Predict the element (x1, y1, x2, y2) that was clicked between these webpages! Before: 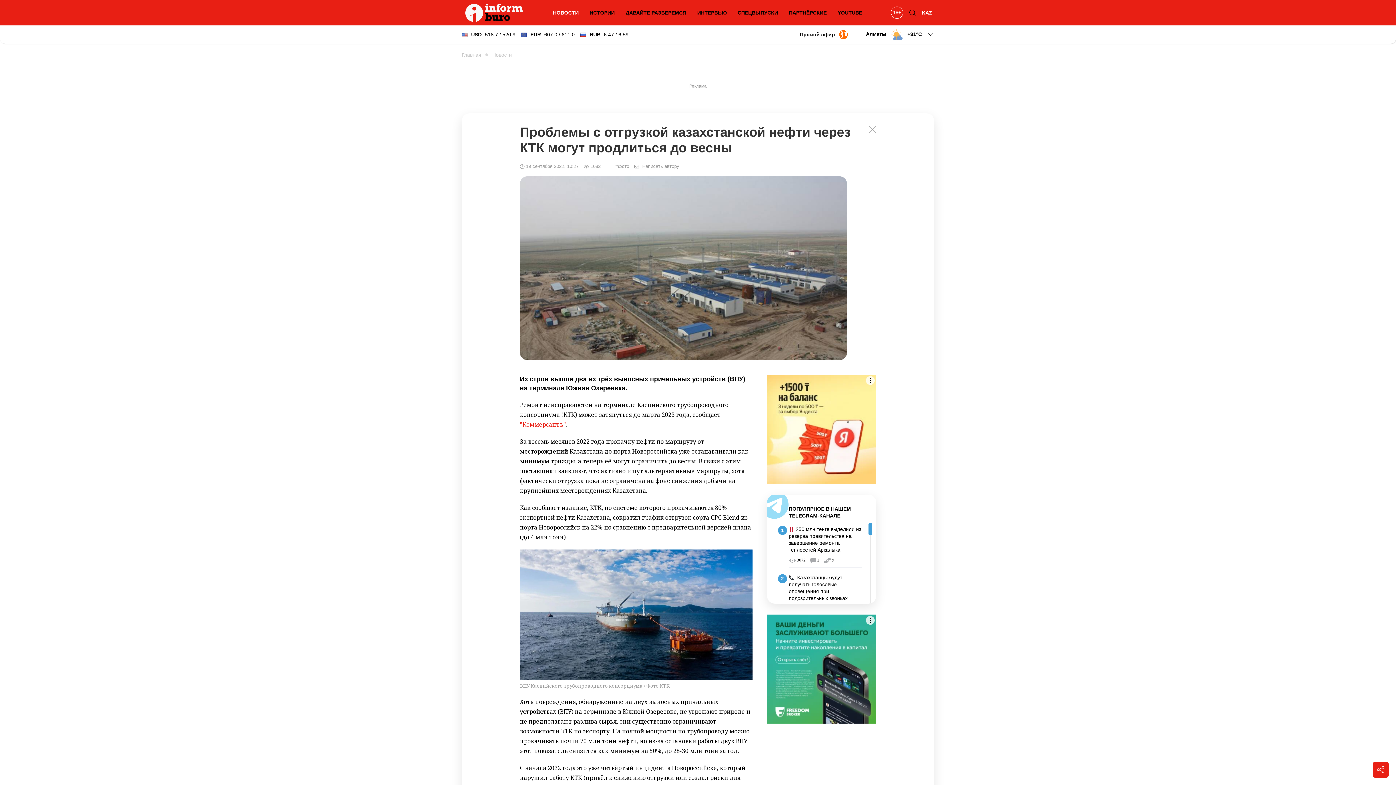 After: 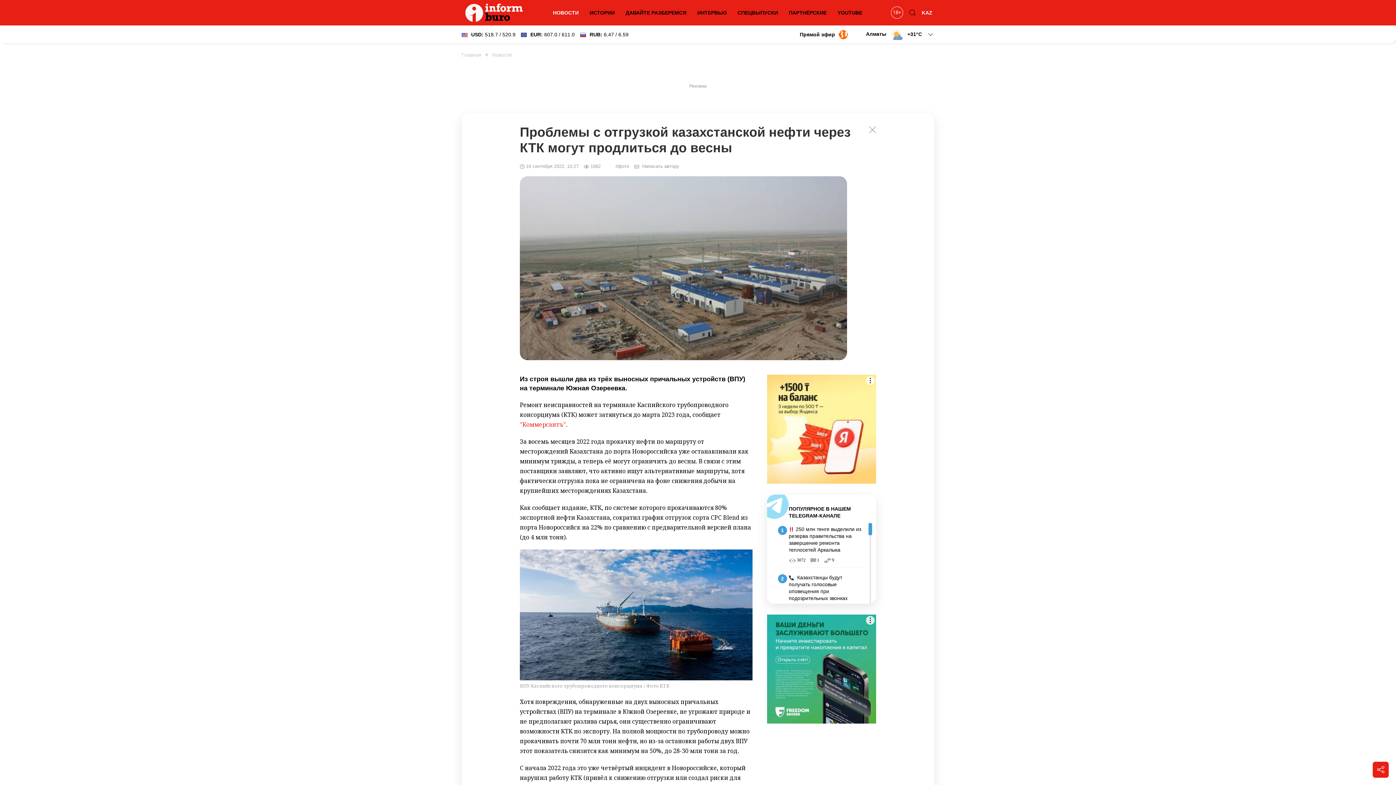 Action: bbox: (767, 614, 876, 723)